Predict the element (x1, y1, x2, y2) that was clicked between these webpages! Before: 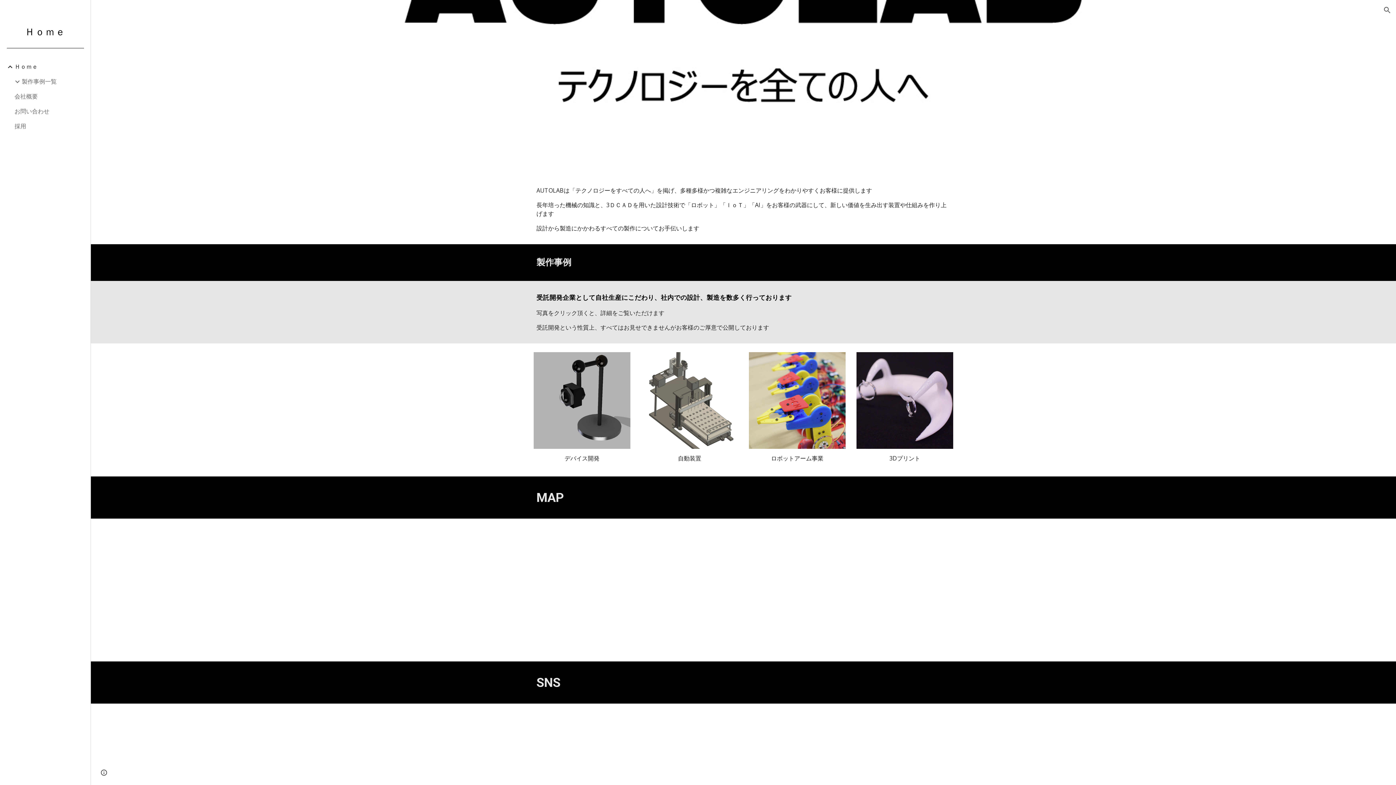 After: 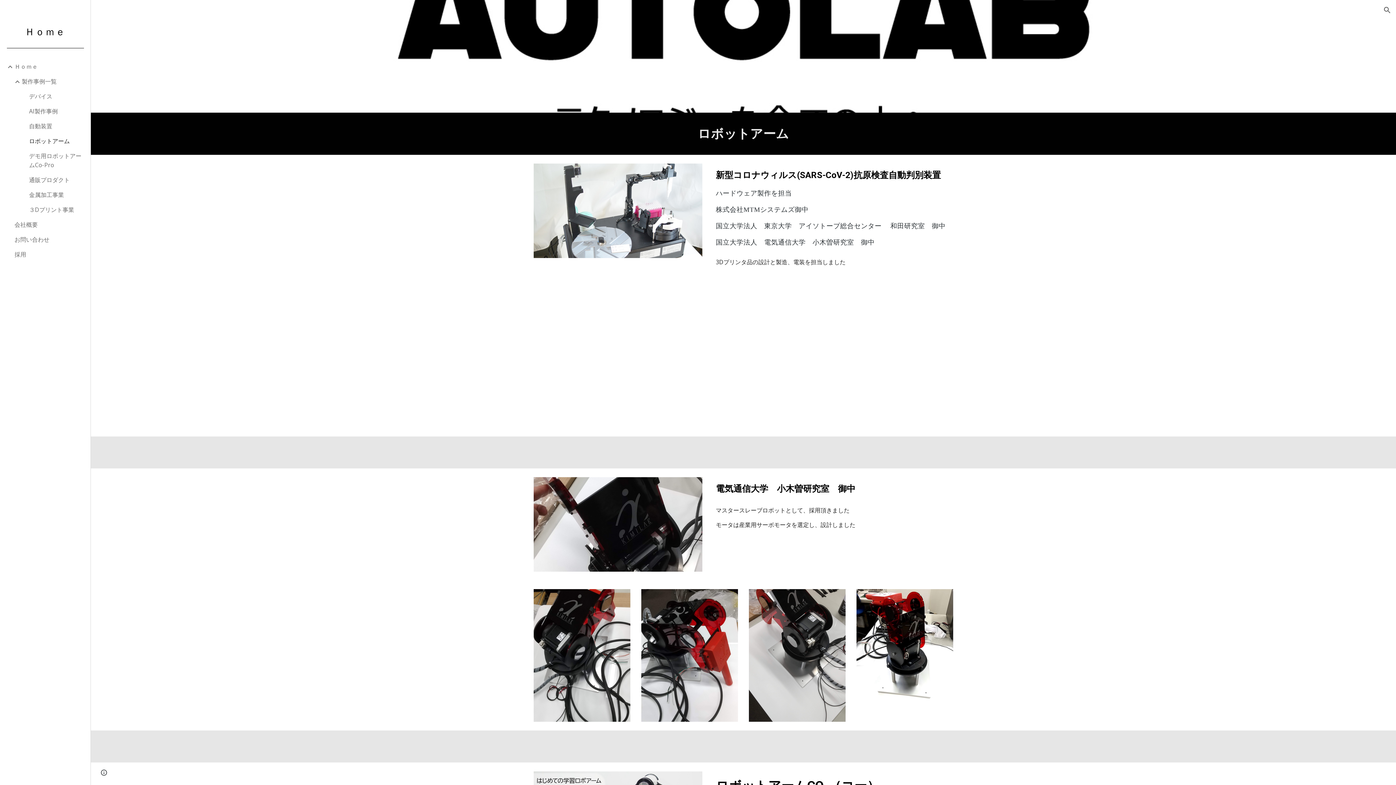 Action: bbox: (749, 352, 845, 449)